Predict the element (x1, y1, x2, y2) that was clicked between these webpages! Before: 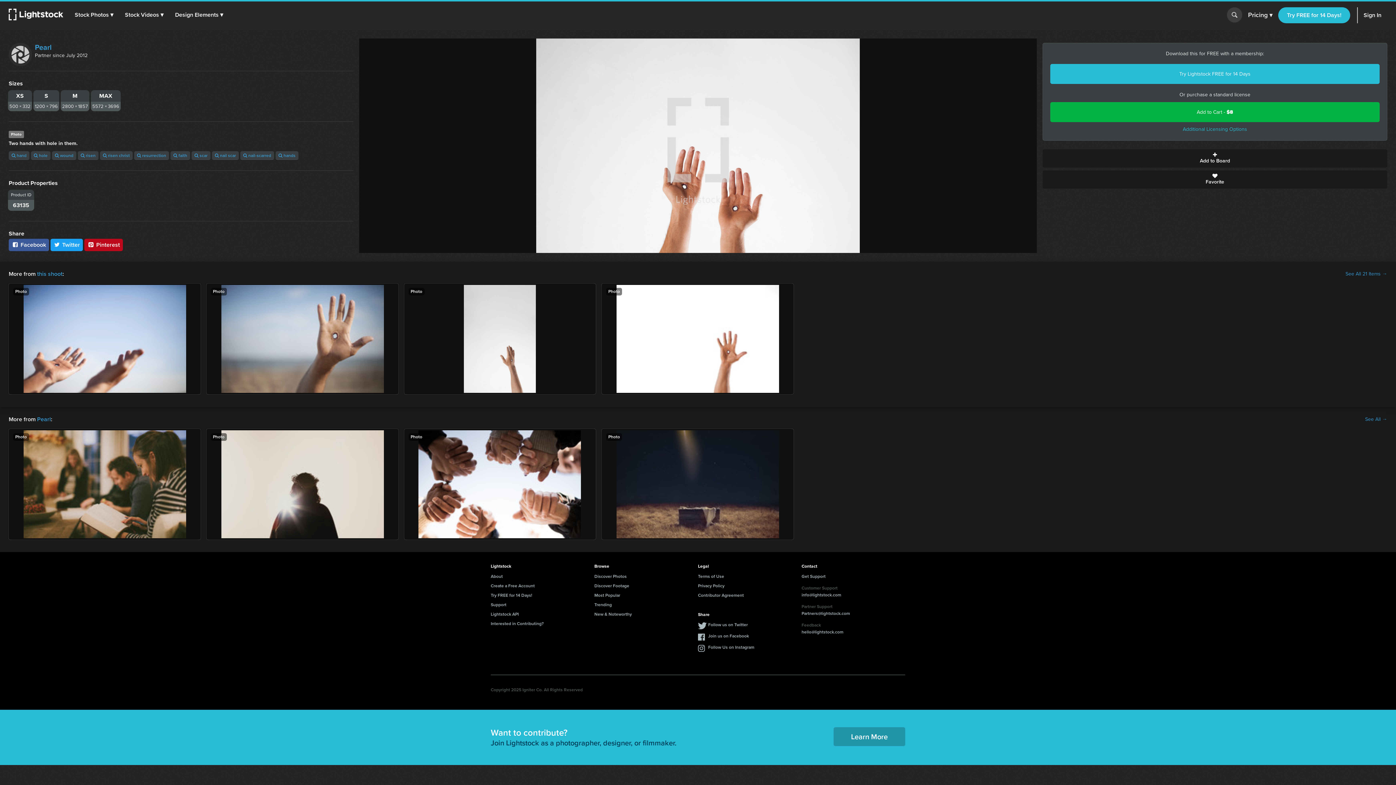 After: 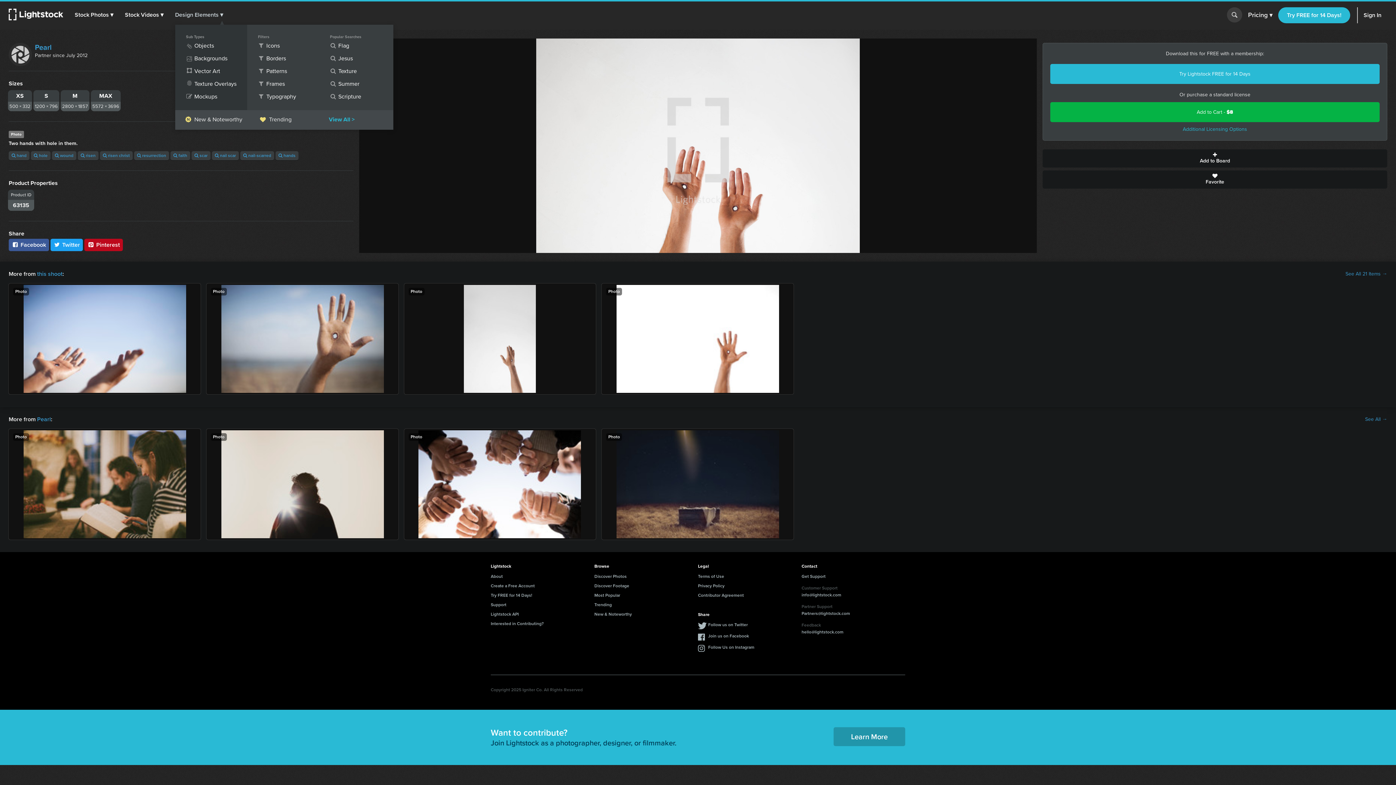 Action: bbox: (175, 1, 223, 28) label: Design Elements ▾